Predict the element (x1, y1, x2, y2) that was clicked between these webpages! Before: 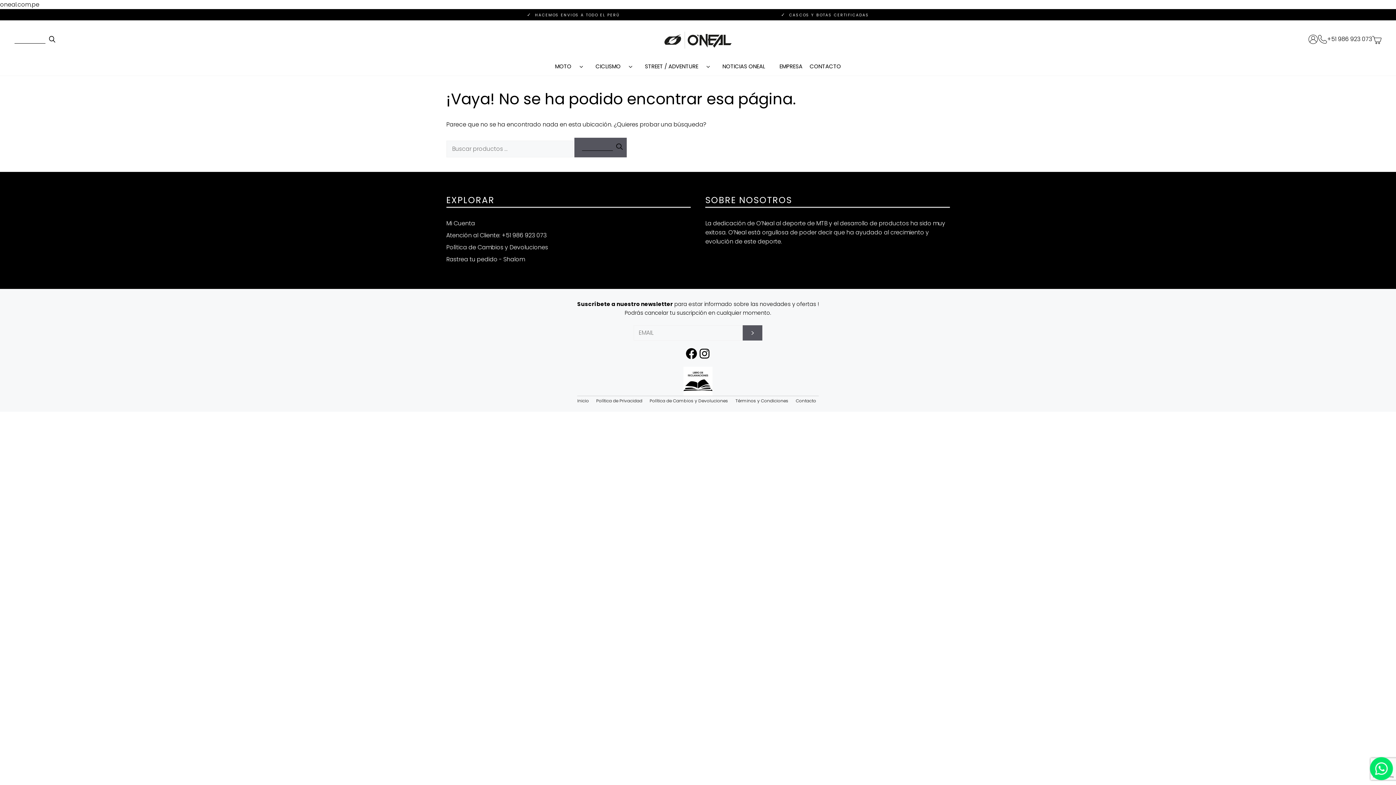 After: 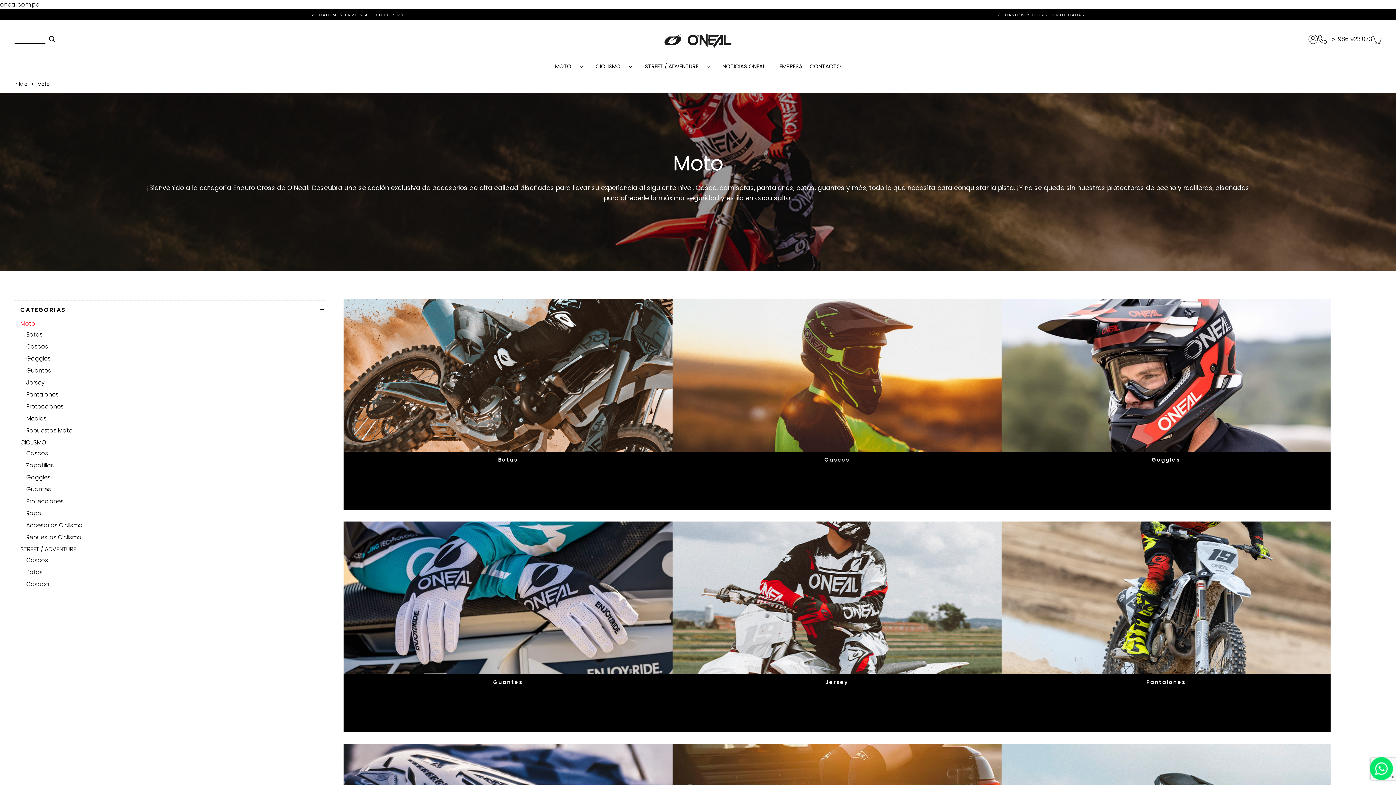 Action: label: MOTO bbox: (547, 60, 588, 73)